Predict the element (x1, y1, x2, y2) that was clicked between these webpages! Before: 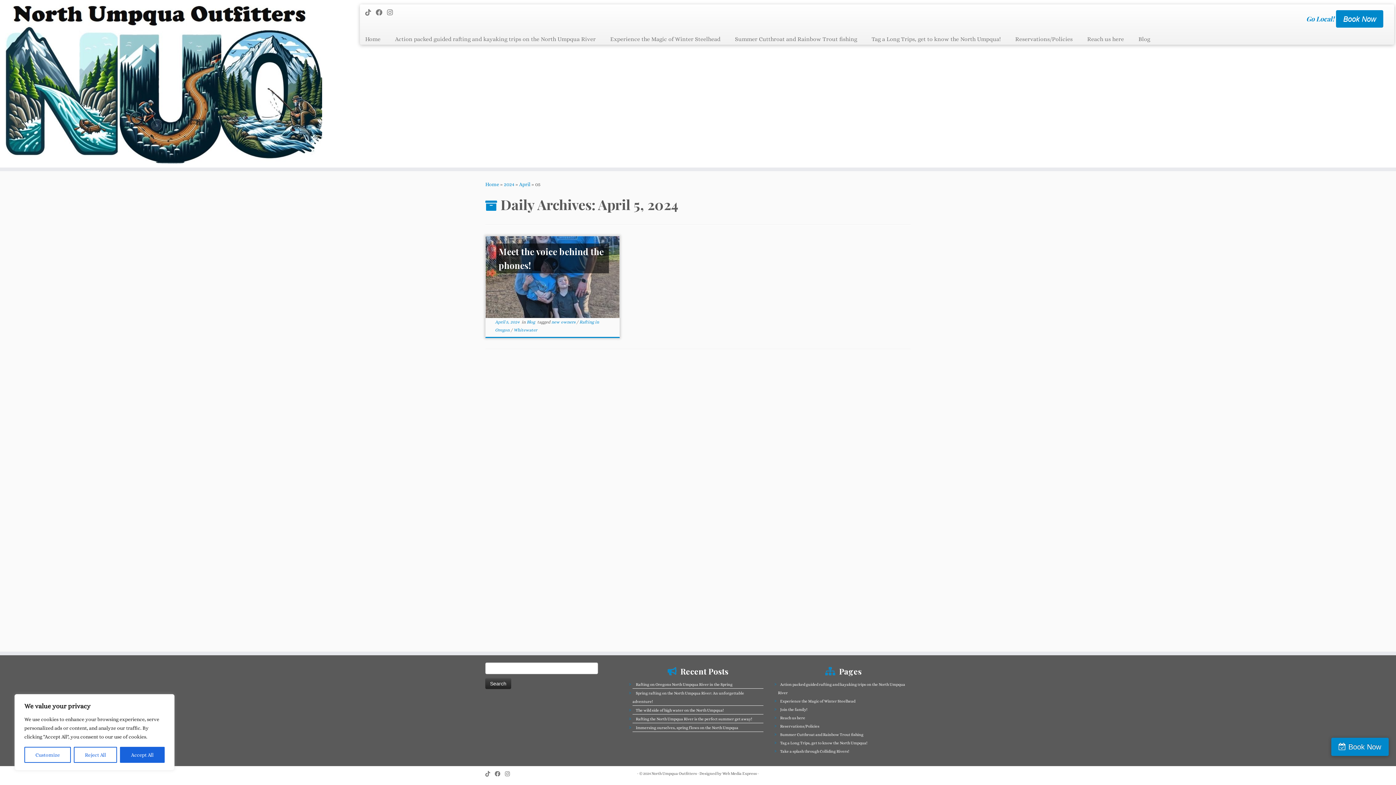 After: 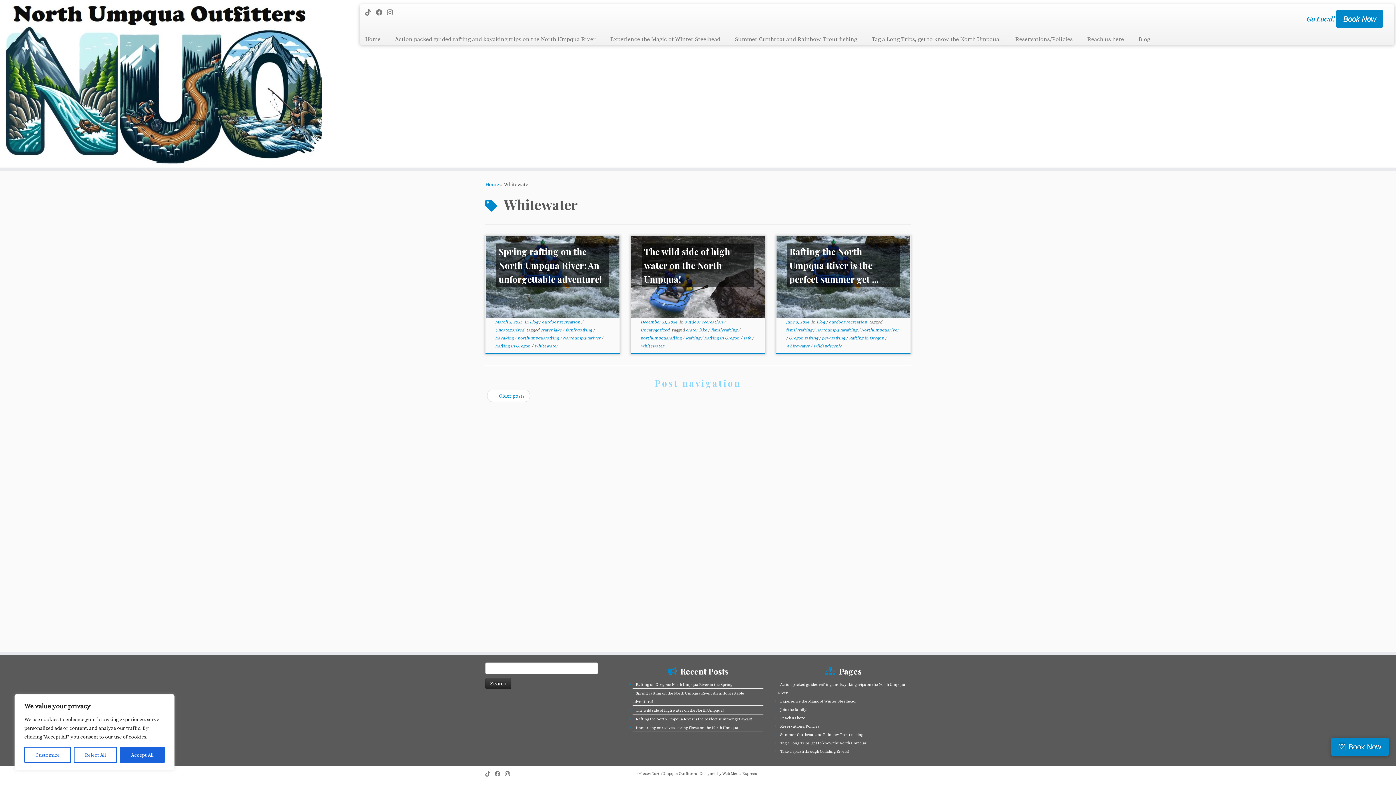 Action: bbox: (513, 327, 537, 332) label: Whitewater